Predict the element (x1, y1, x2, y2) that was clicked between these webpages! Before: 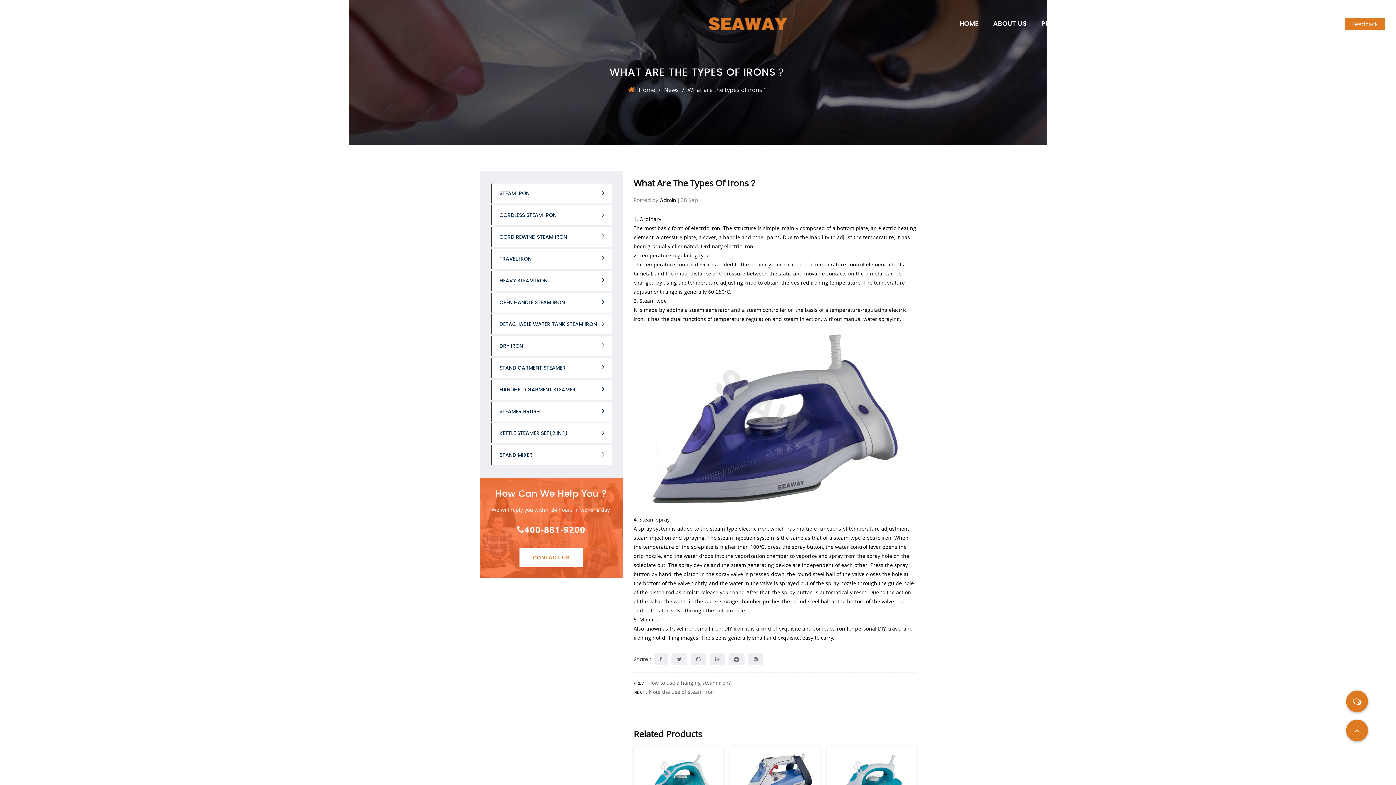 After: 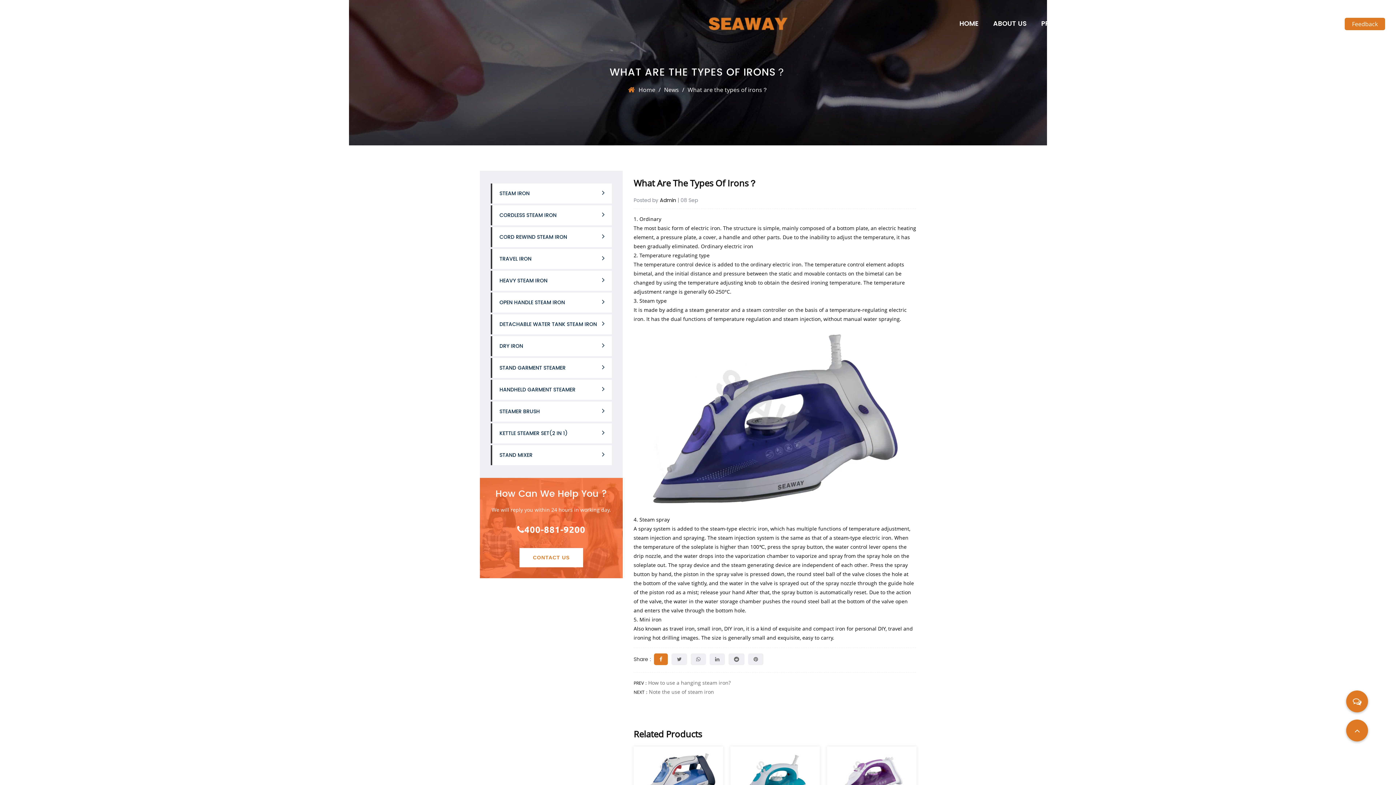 Action: bbox: (654, 653, 668, 665)